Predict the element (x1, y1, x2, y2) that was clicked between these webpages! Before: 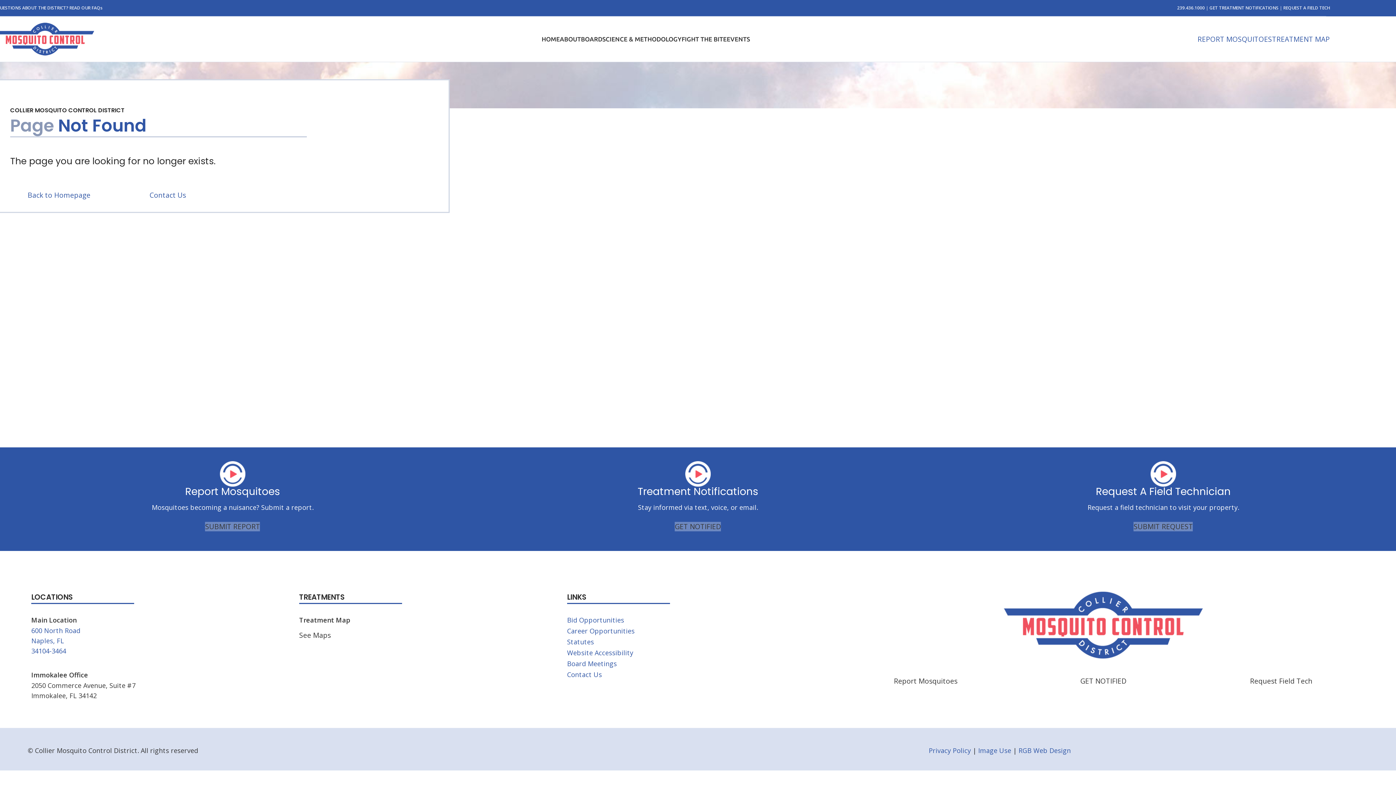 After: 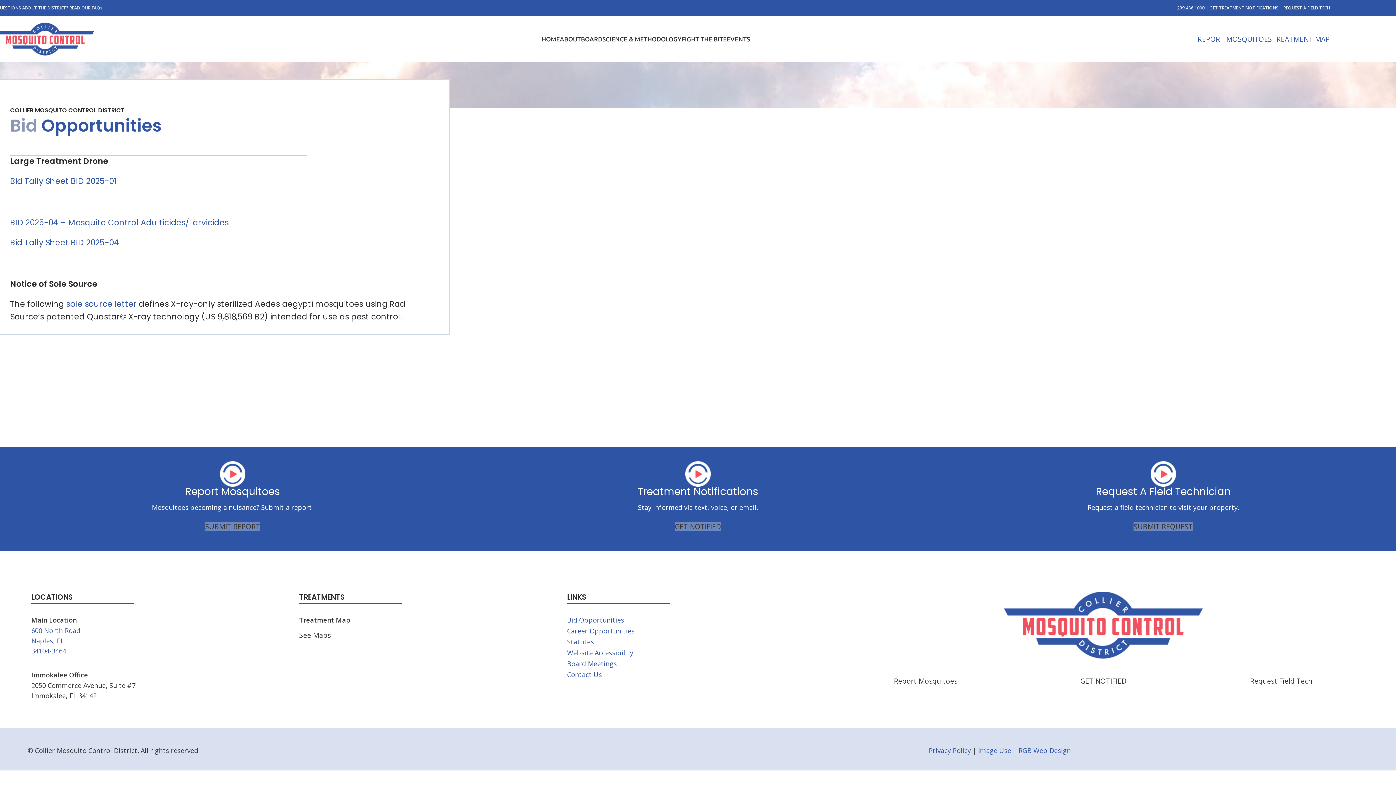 Action: bbox: (567, 616, 624, 624) label: Bid Opportunities